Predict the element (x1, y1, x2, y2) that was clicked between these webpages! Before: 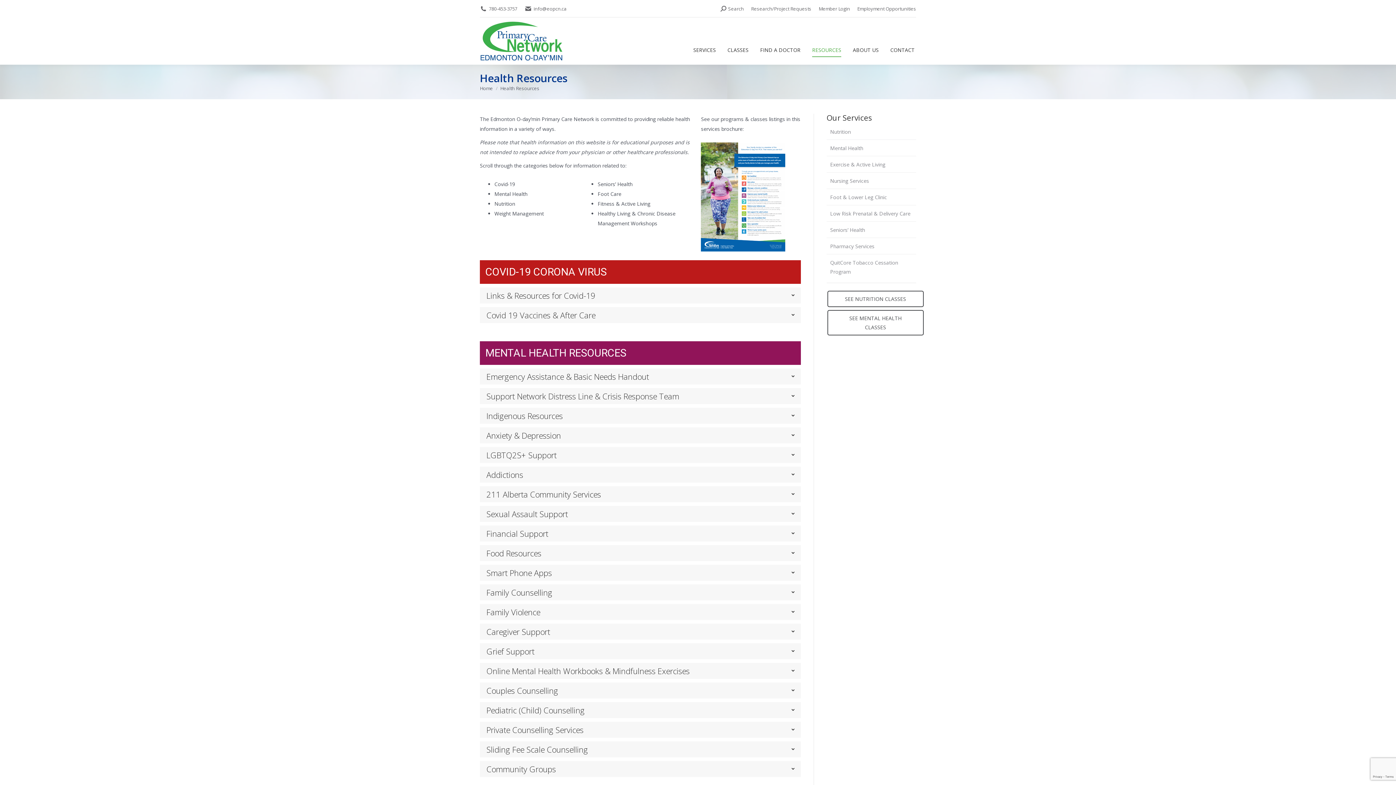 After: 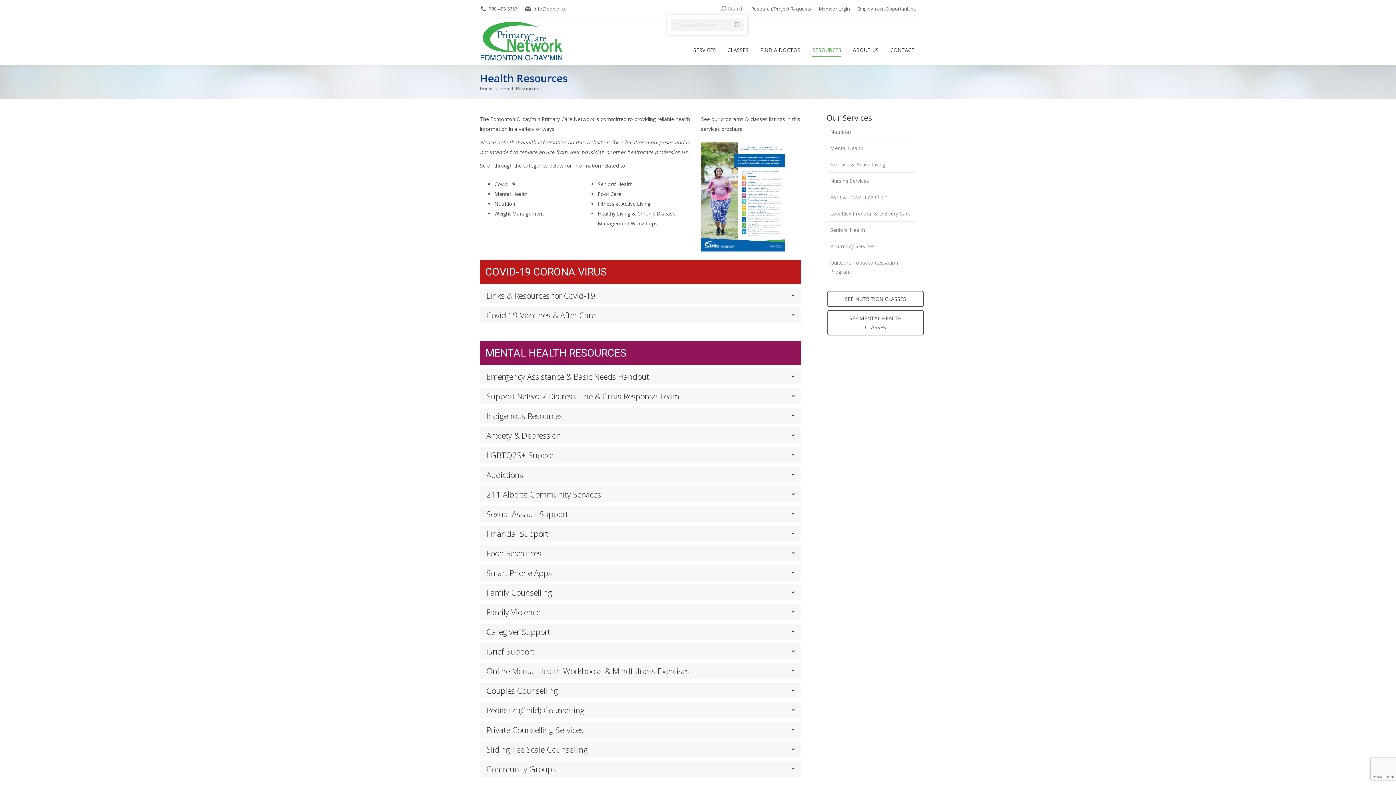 Action: bbox: (720, 5, 744, 12) label: Search